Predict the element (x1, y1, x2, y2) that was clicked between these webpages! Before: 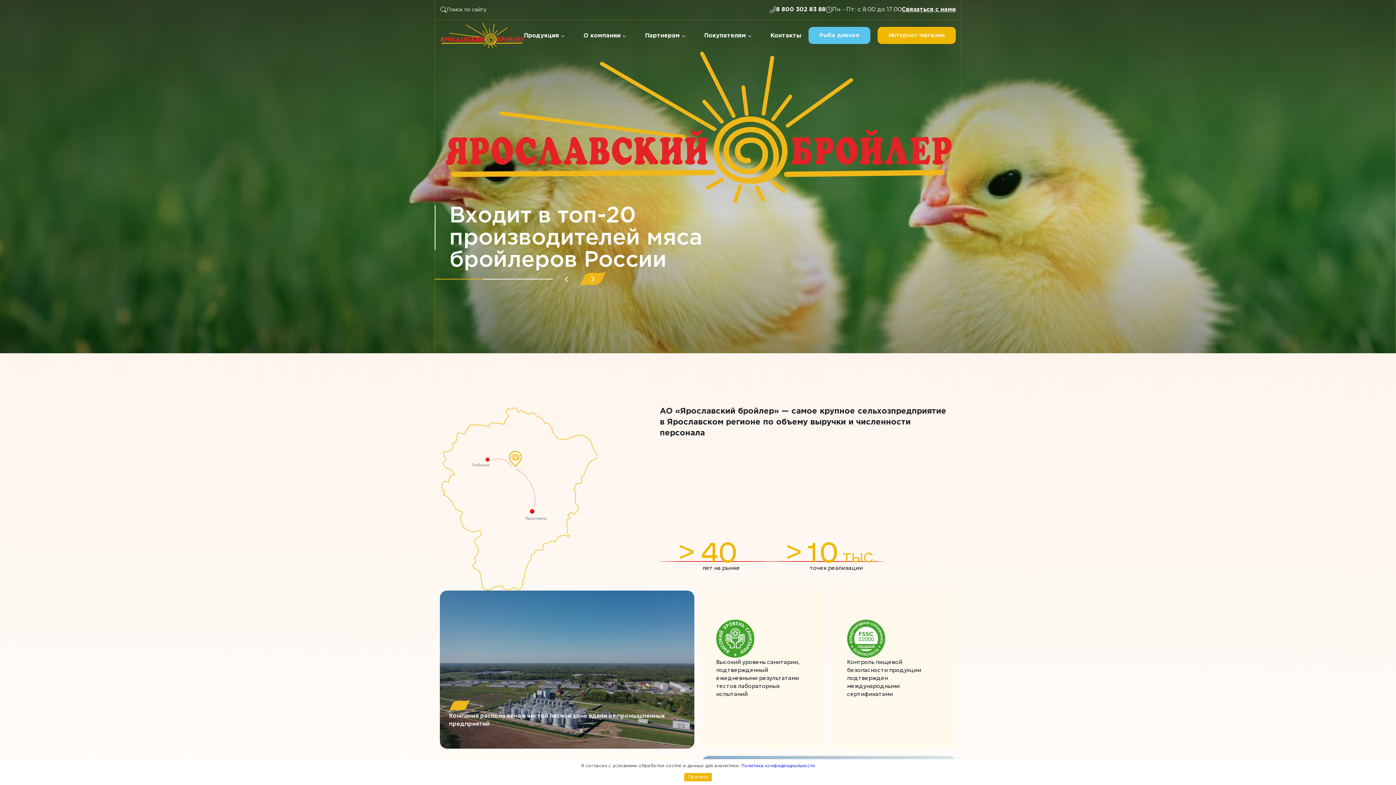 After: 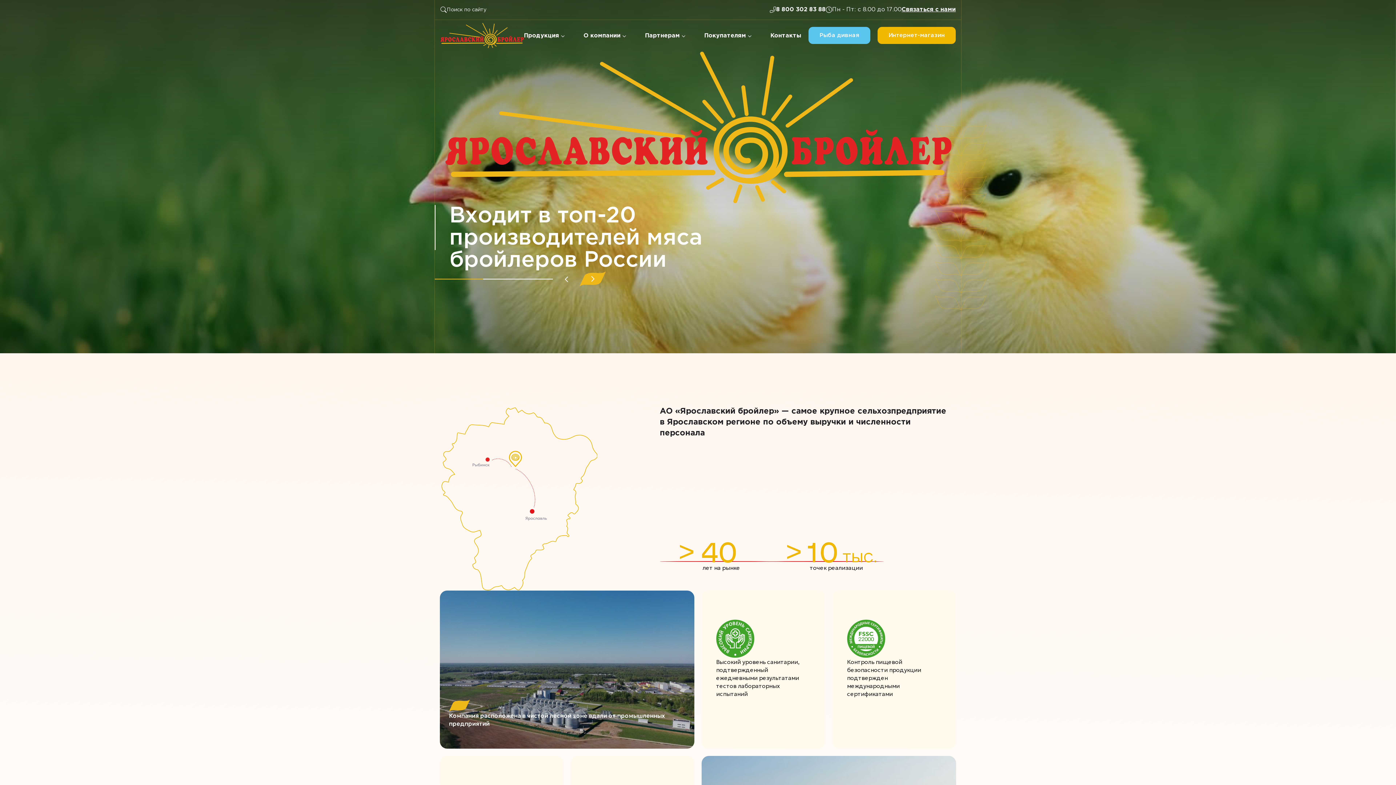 Action: bbox: (684, 773, 712, 781) label: Принять